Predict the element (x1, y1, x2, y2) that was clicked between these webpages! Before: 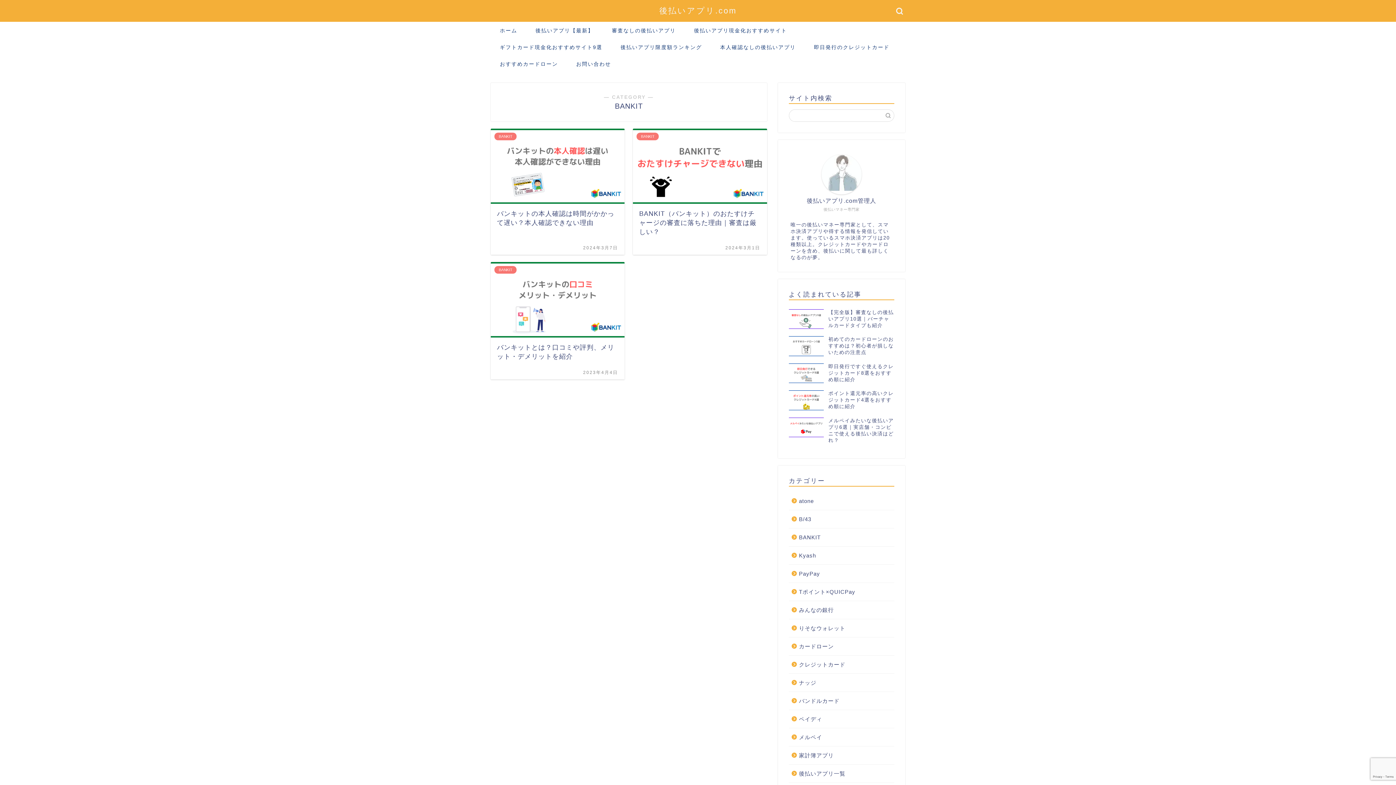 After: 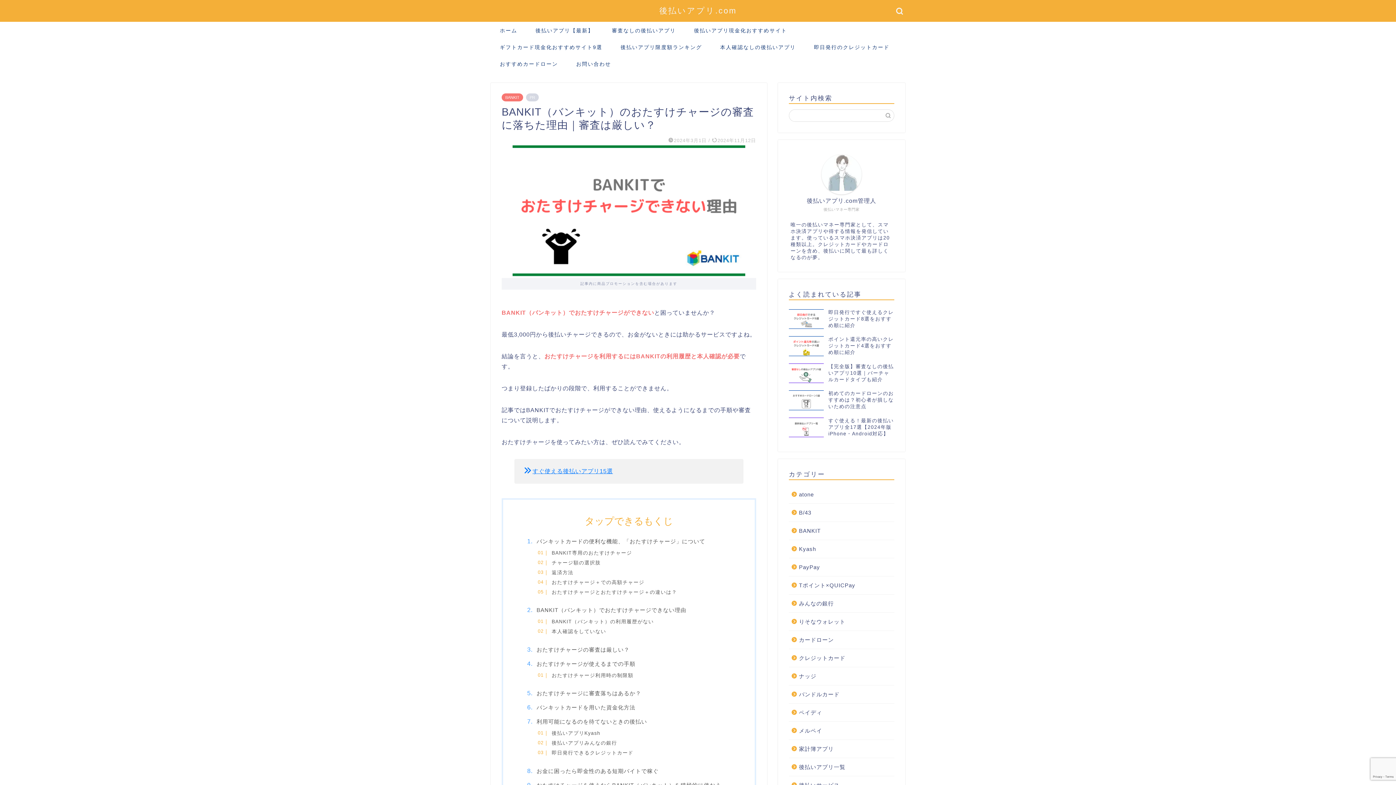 Action: label: BANKIT
BANKIT（バンキット）のおたすけチャージの審査に落ちた理由｜審査は厳しい？
2024年3月1日 bbox: (633, 128, 767, 255)